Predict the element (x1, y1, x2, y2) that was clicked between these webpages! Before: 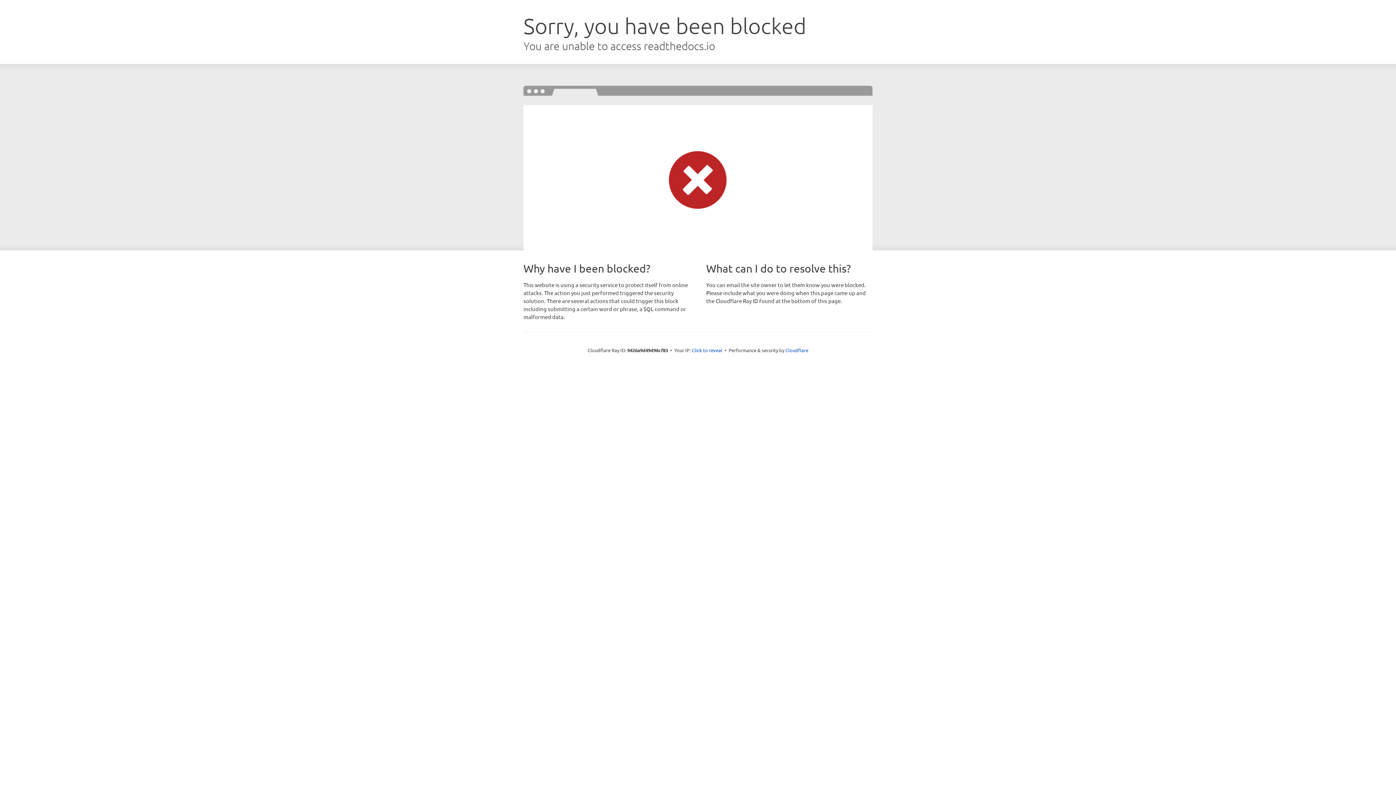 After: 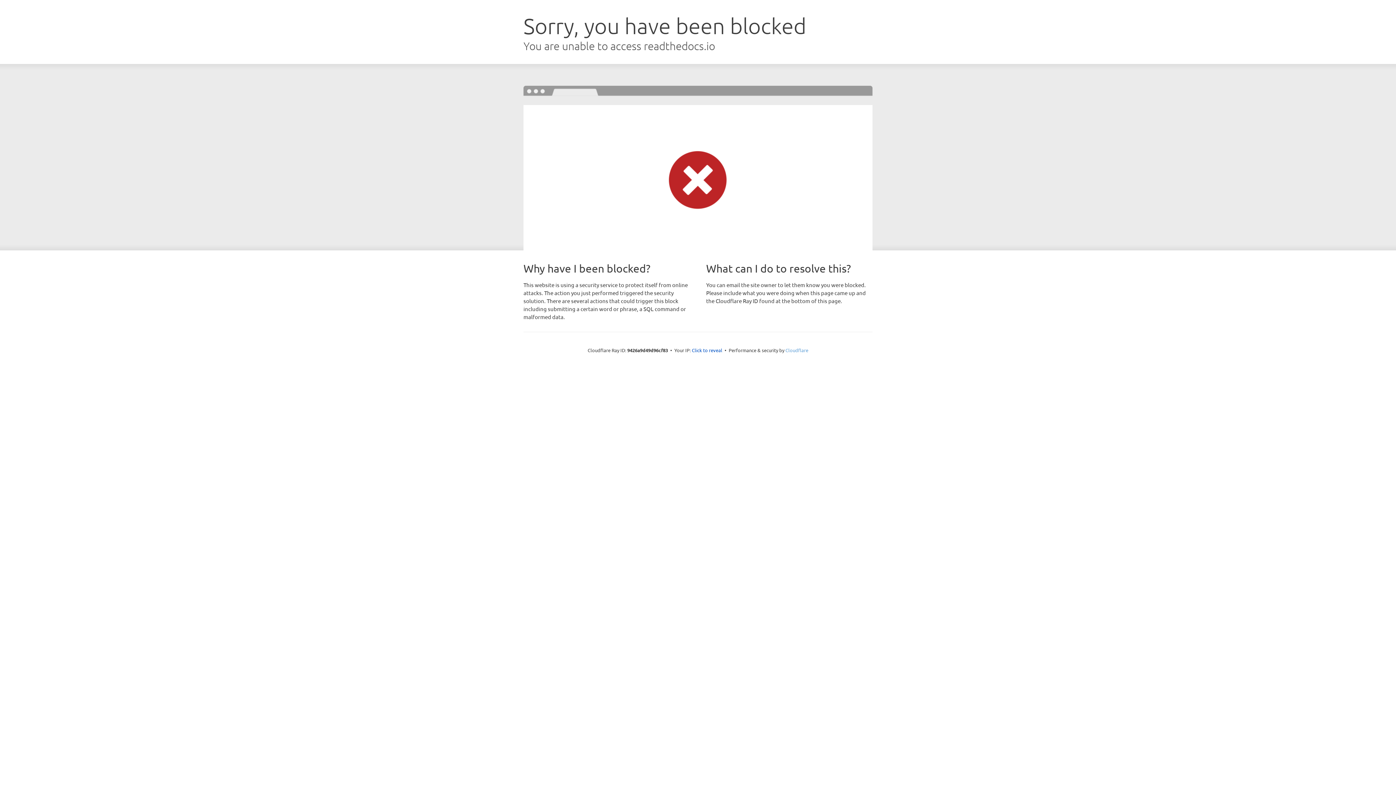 Action: bbox: (785, 347, 808, 353) label: Cloudflare